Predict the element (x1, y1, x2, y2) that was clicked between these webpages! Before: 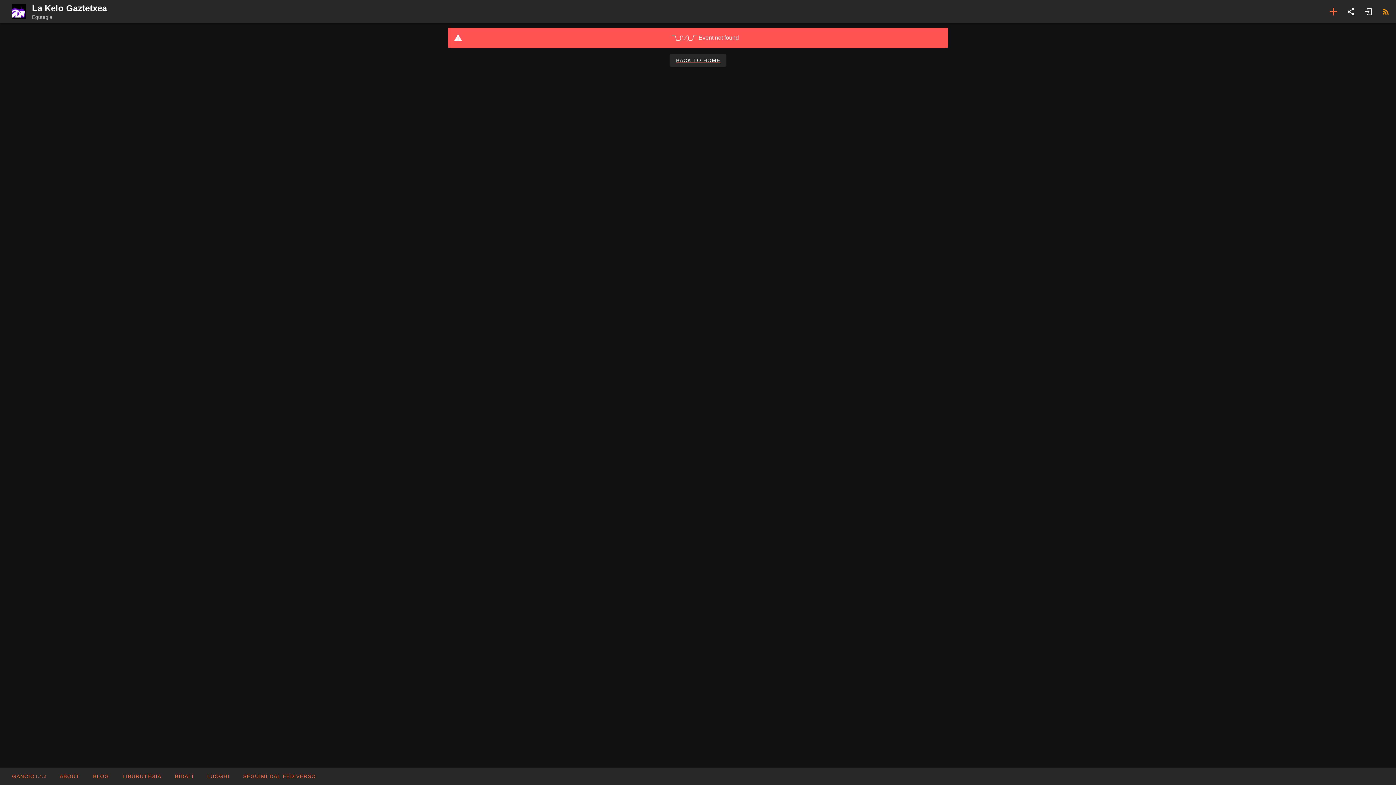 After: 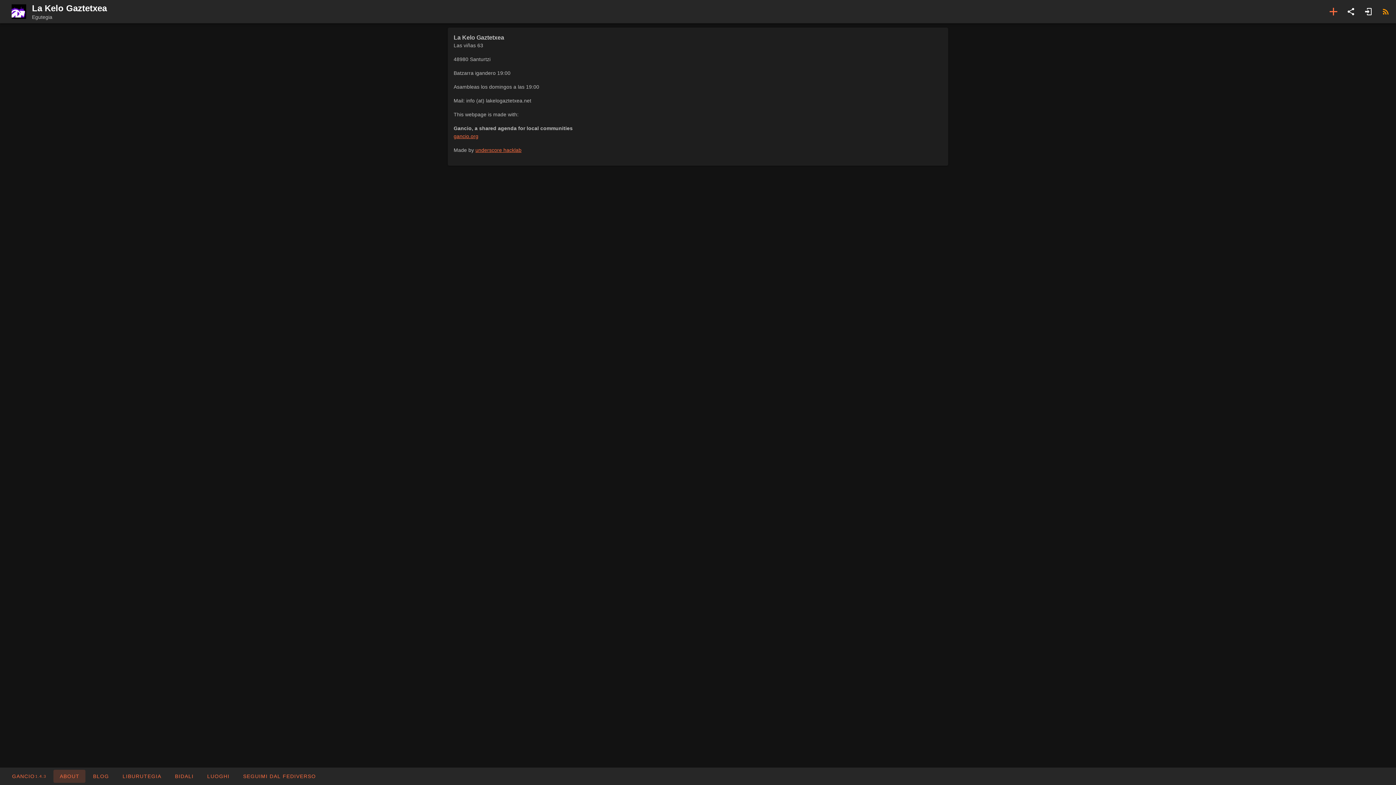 Action: bbox: (53, 770, 85, 783) label: ABOUT